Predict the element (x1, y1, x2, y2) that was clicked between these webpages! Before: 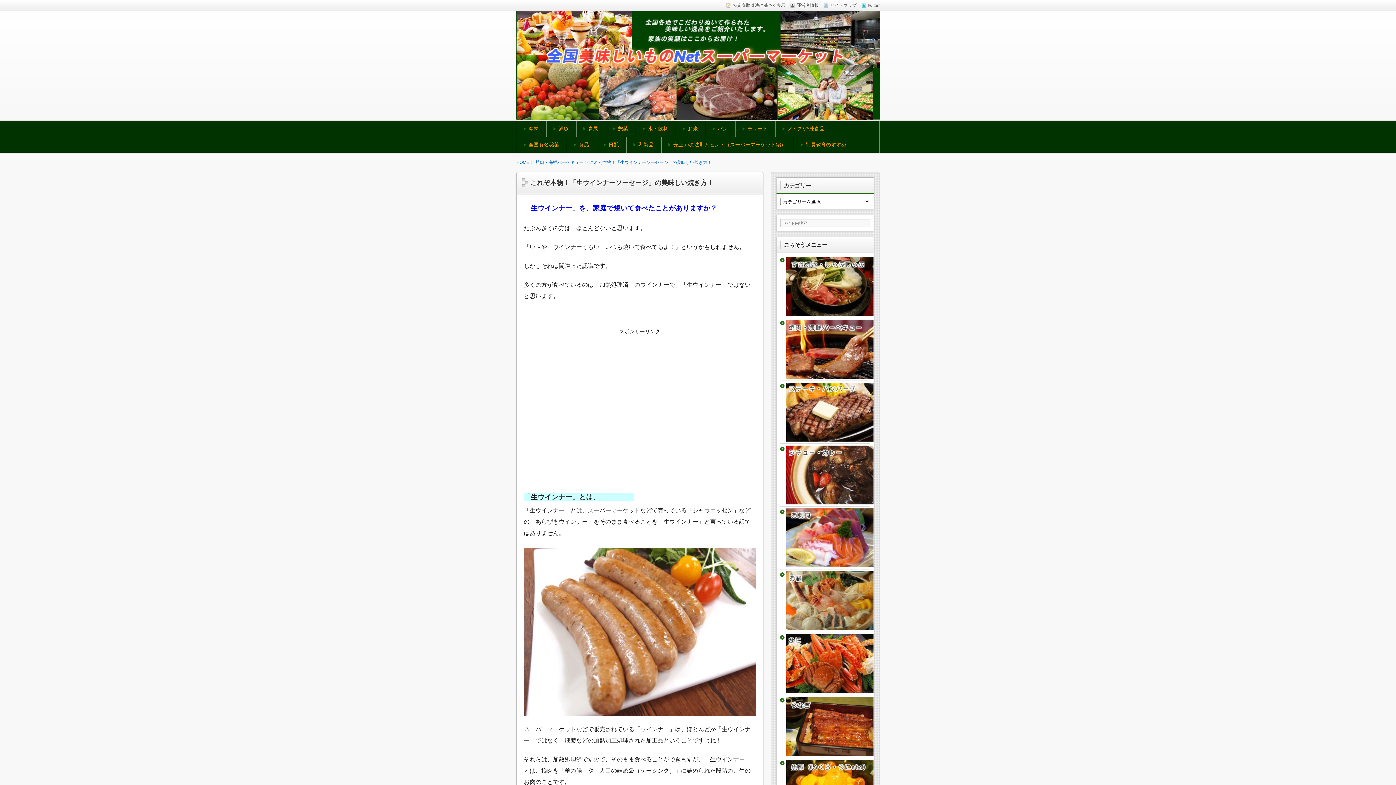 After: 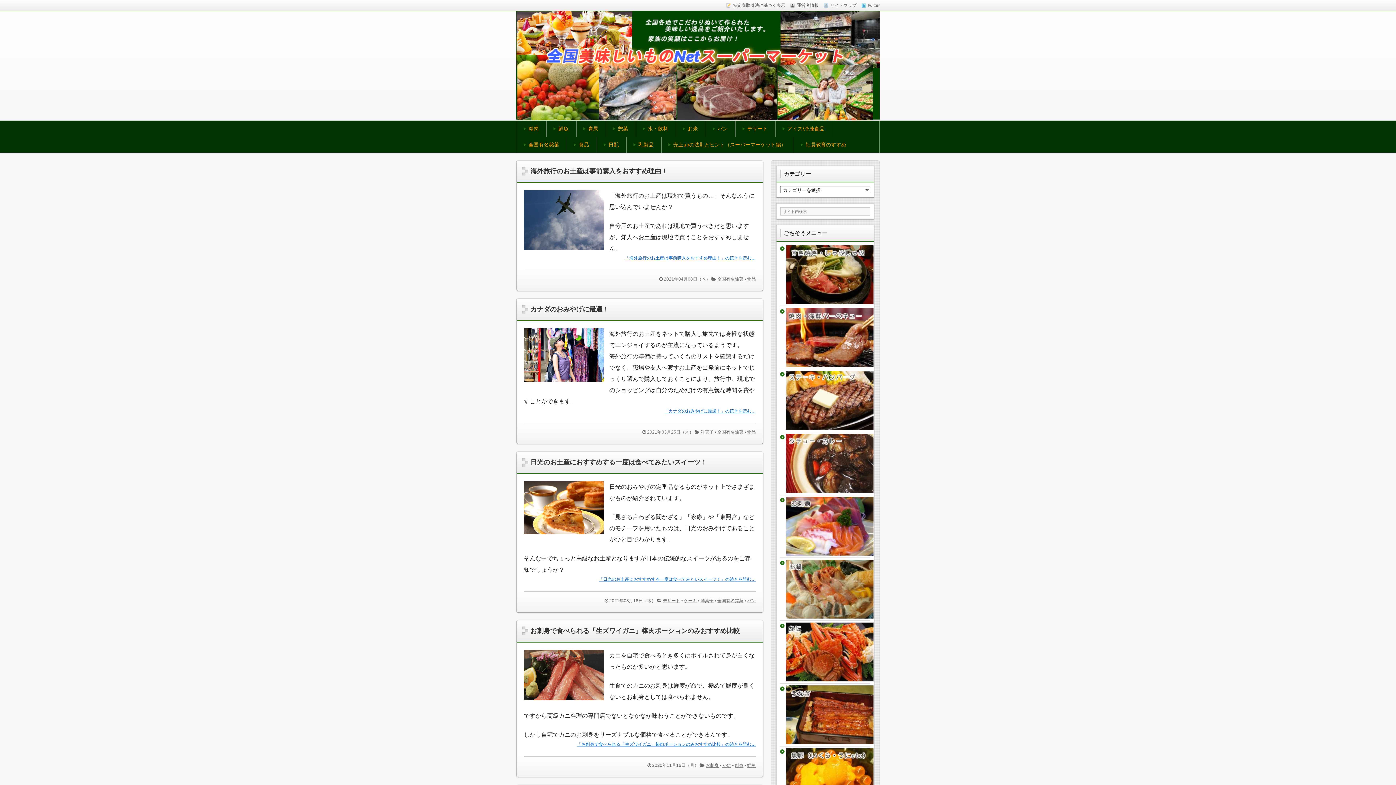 Action: bbox: (516, 160, 533, 165) label: HOME